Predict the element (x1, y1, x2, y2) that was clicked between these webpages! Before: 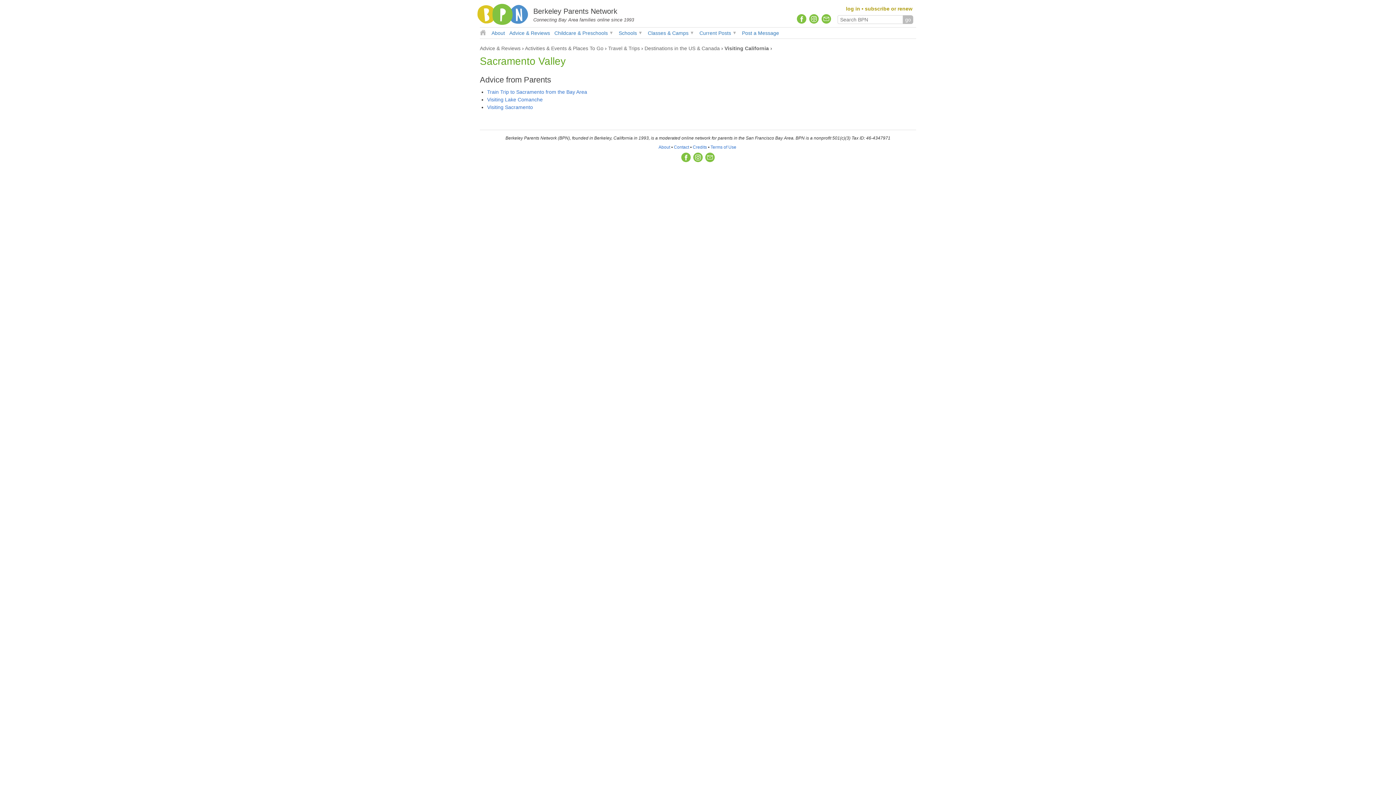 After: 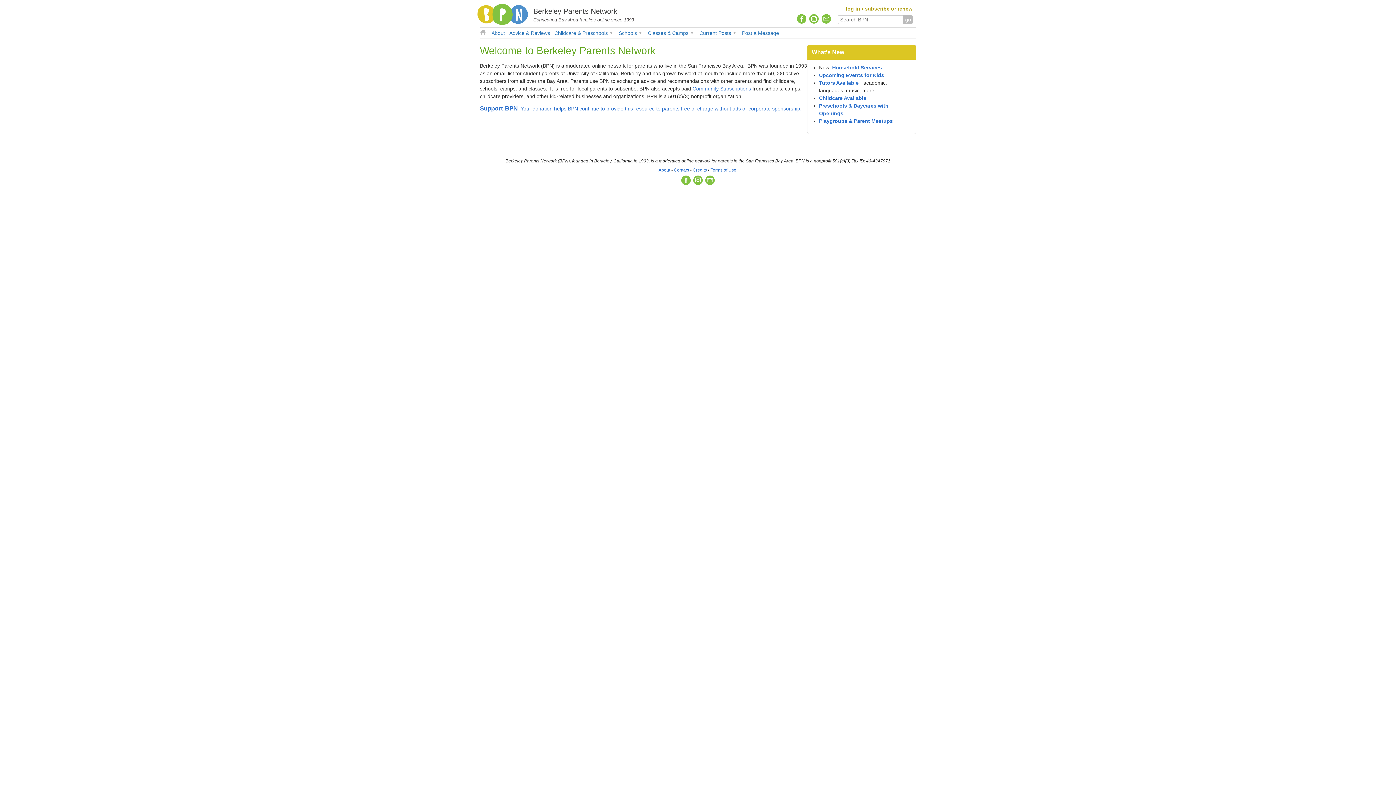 Action: bbox: (477, 3, 528, 27)